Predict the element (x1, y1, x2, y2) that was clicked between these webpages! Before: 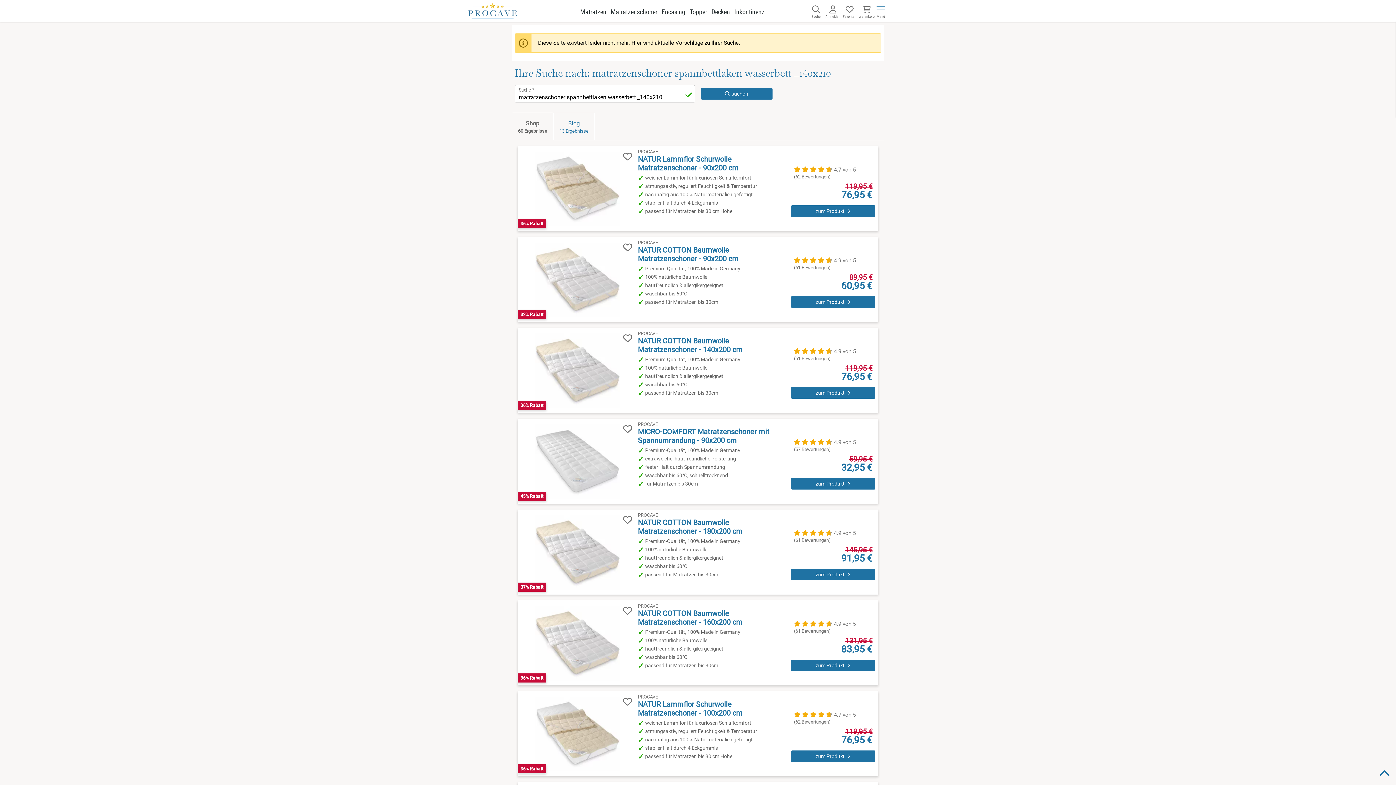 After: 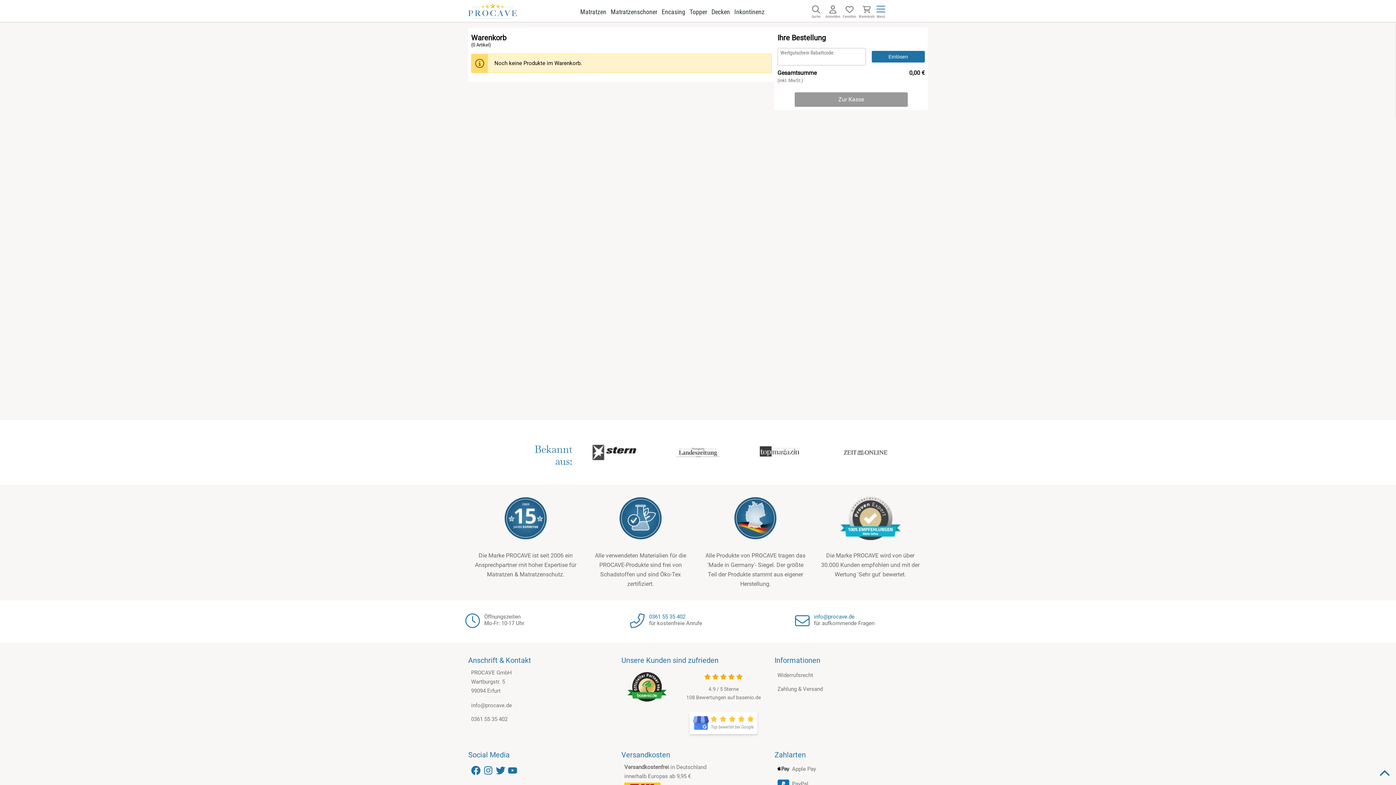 Action: bbox: (858, 4, 875, 18) label: Warenkorb